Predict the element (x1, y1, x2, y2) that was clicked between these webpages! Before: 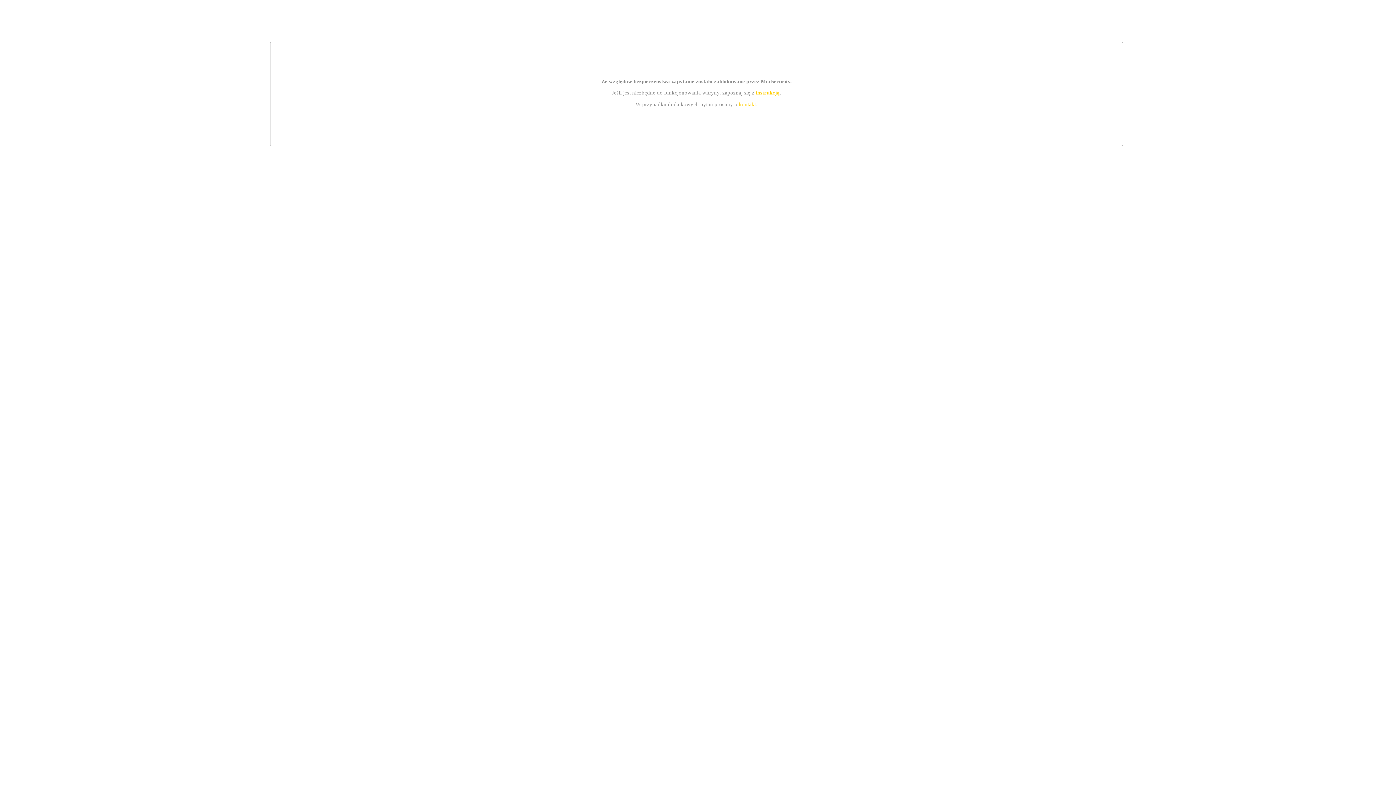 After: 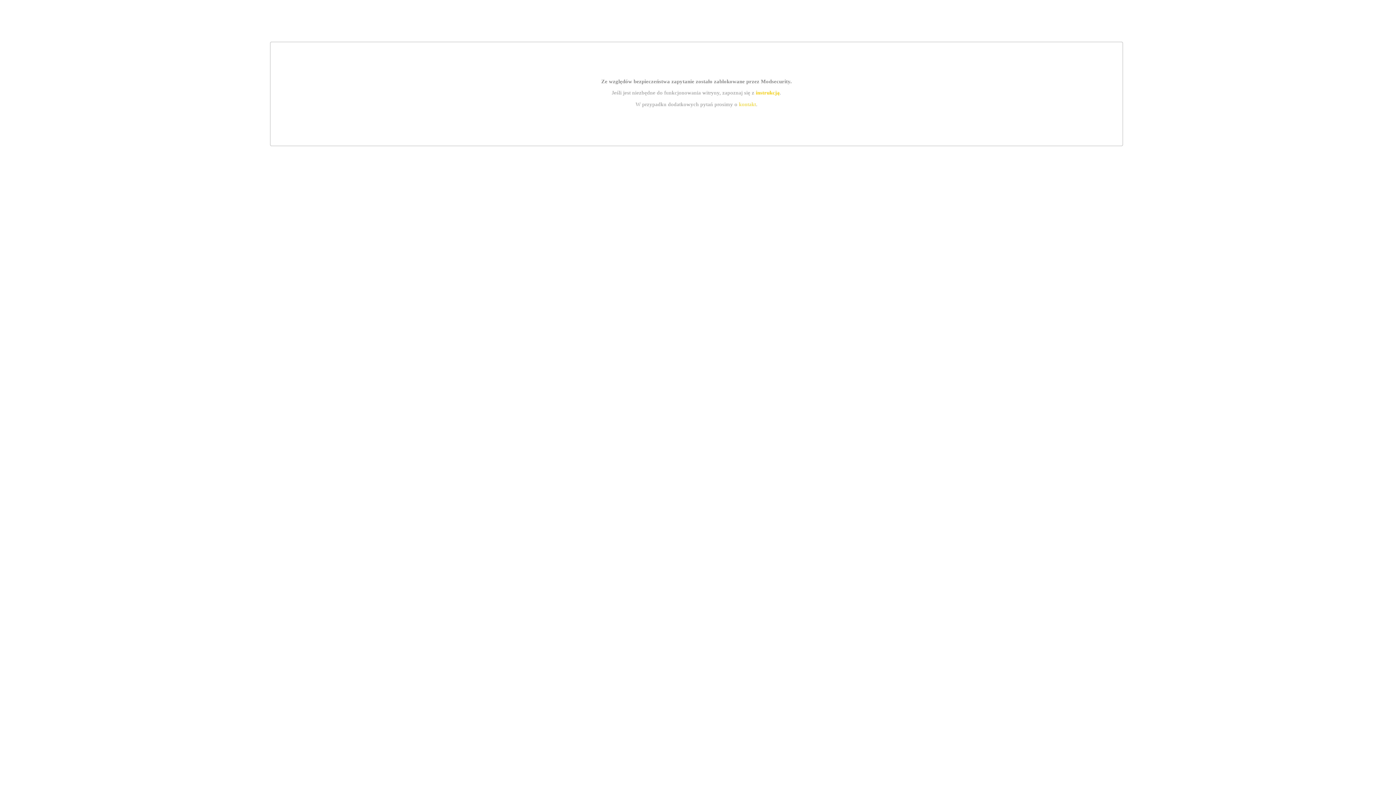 Action: bbox: (739, 101, 756, 107) label: kontakt